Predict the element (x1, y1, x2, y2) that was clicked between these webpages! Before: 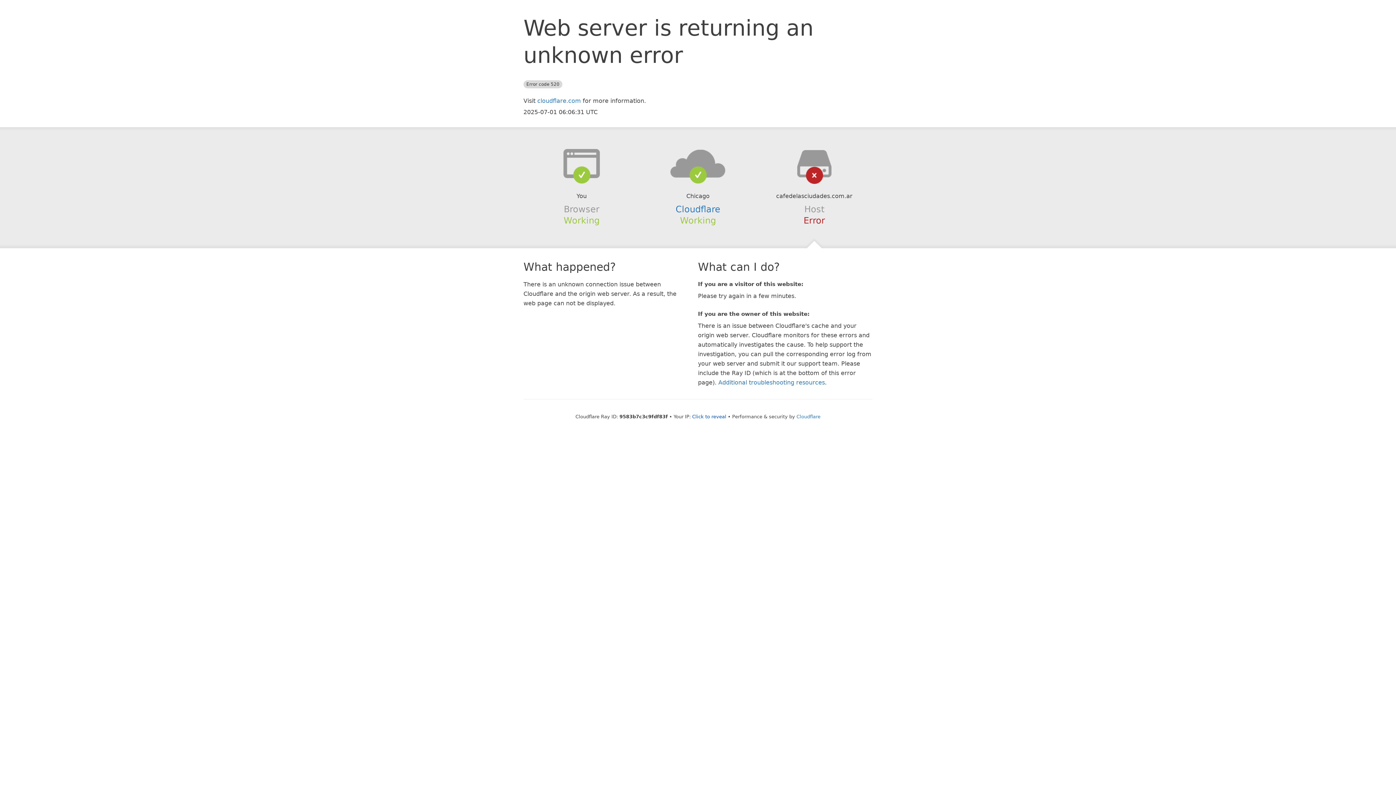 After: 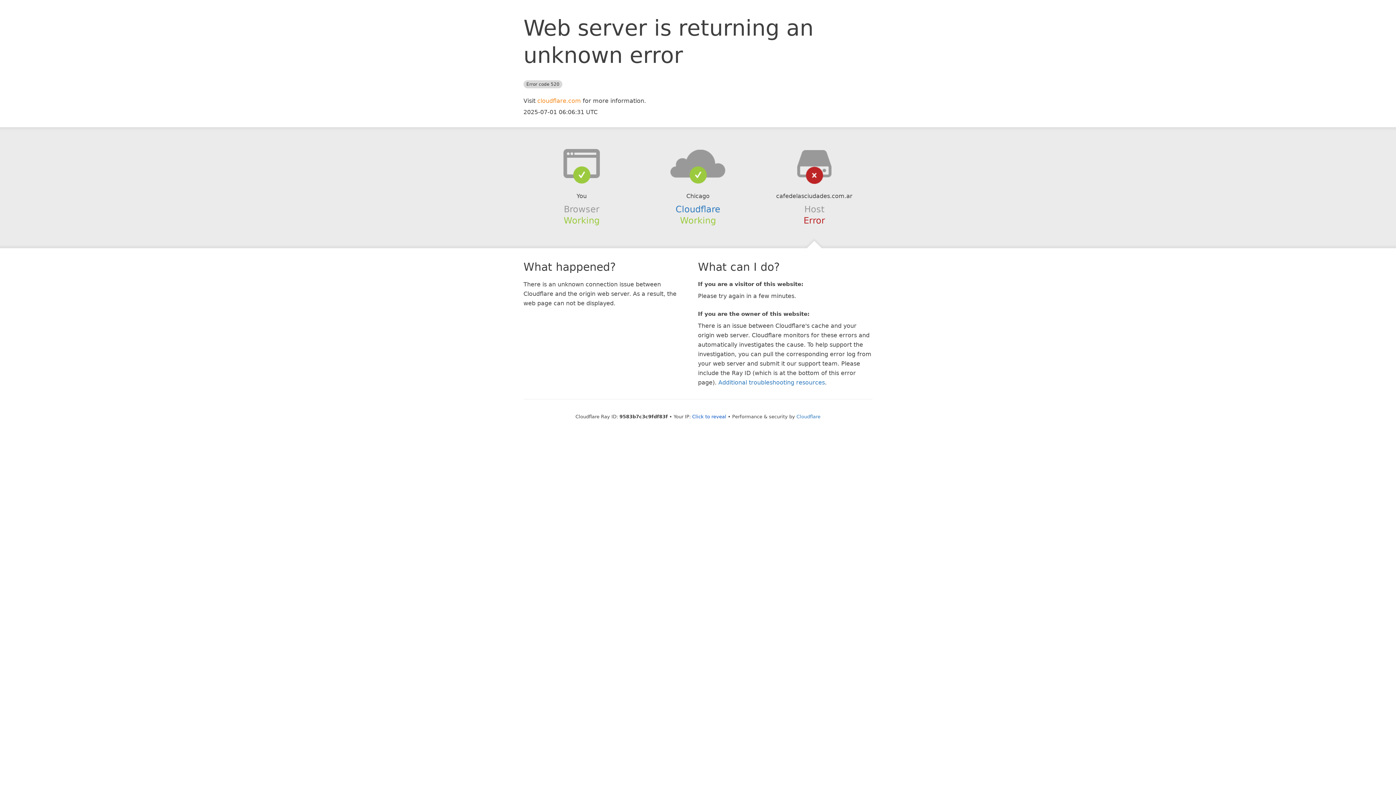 Action: bbox: (537, 97, 581, 104) label: cloudflare.com